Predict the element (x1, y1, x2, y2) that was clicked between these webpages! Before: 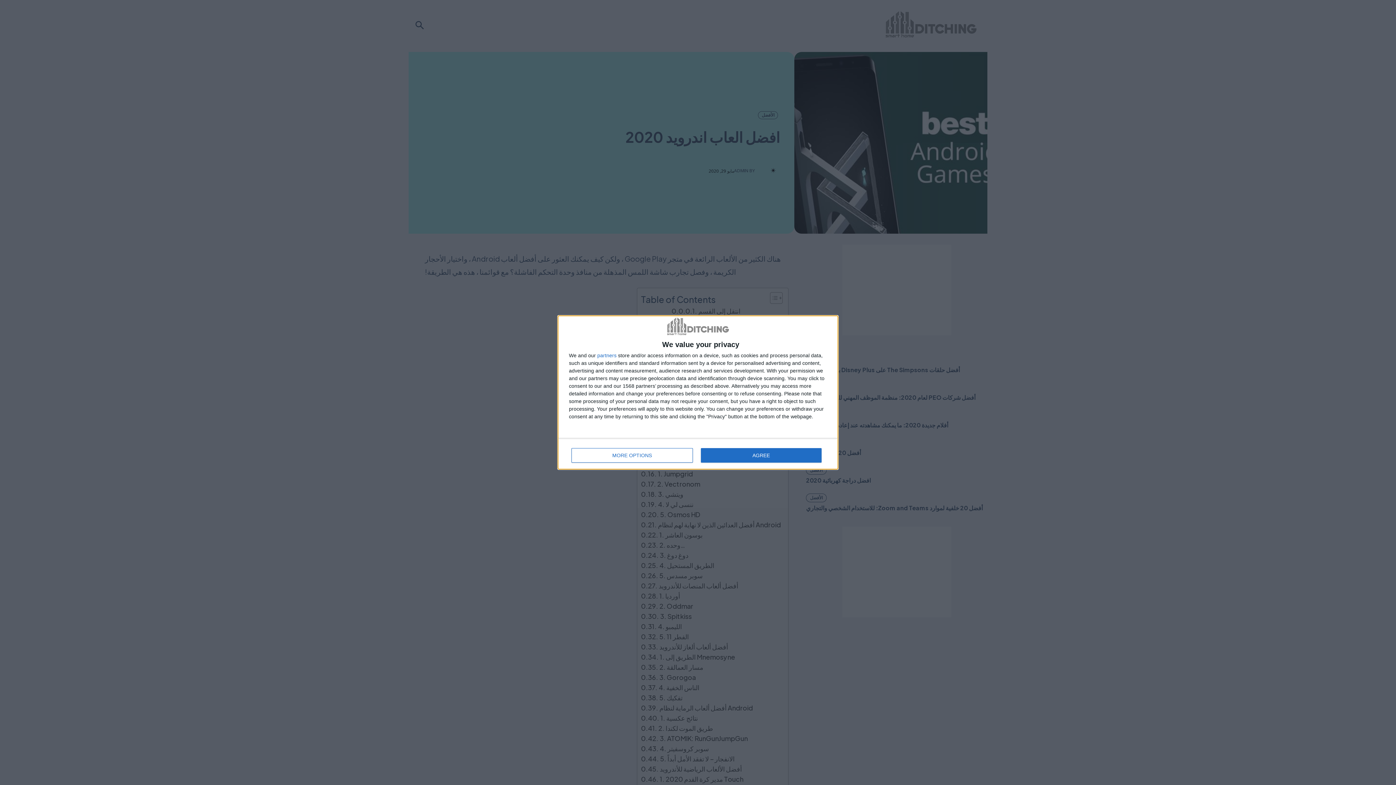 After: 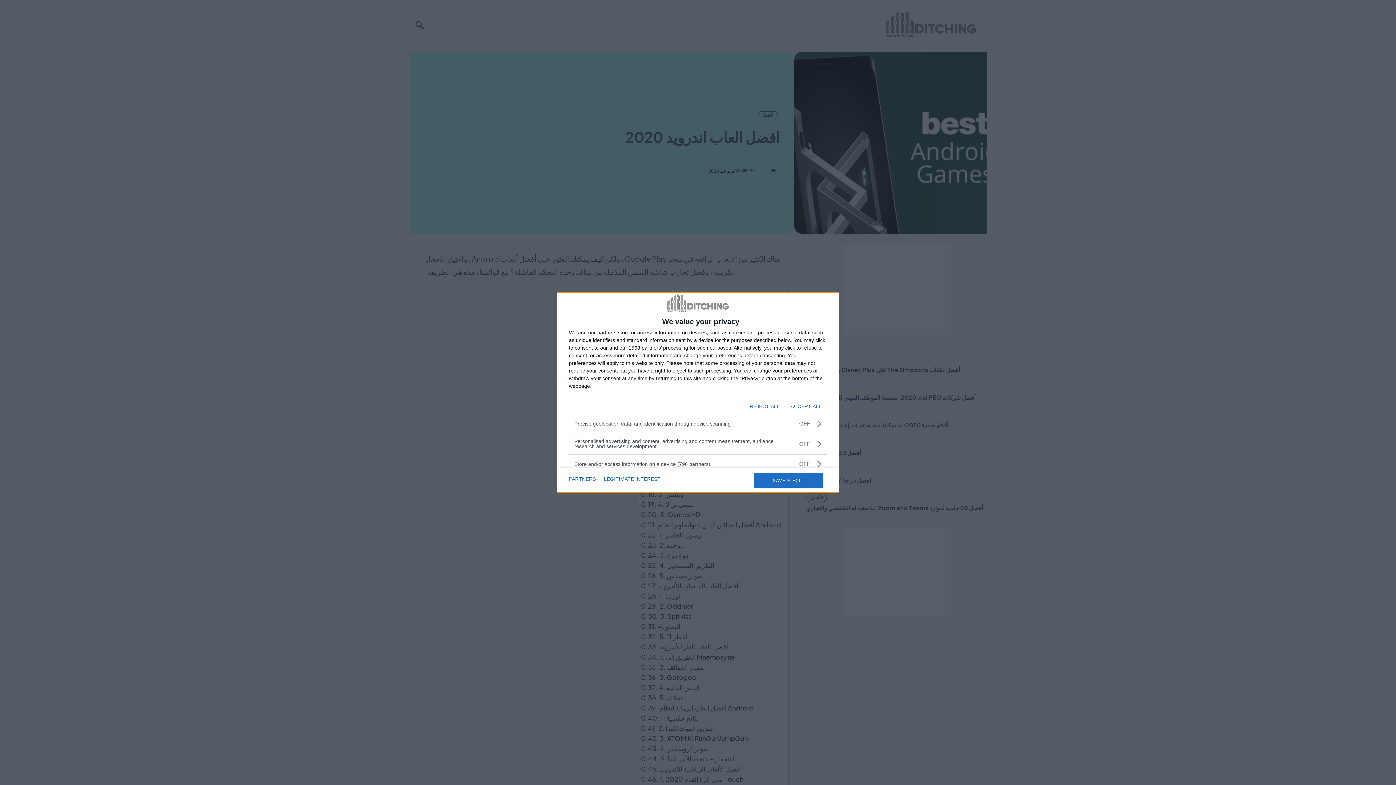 Action: bbox: (571, 448, 692, 463) label: MORE OPTIONS